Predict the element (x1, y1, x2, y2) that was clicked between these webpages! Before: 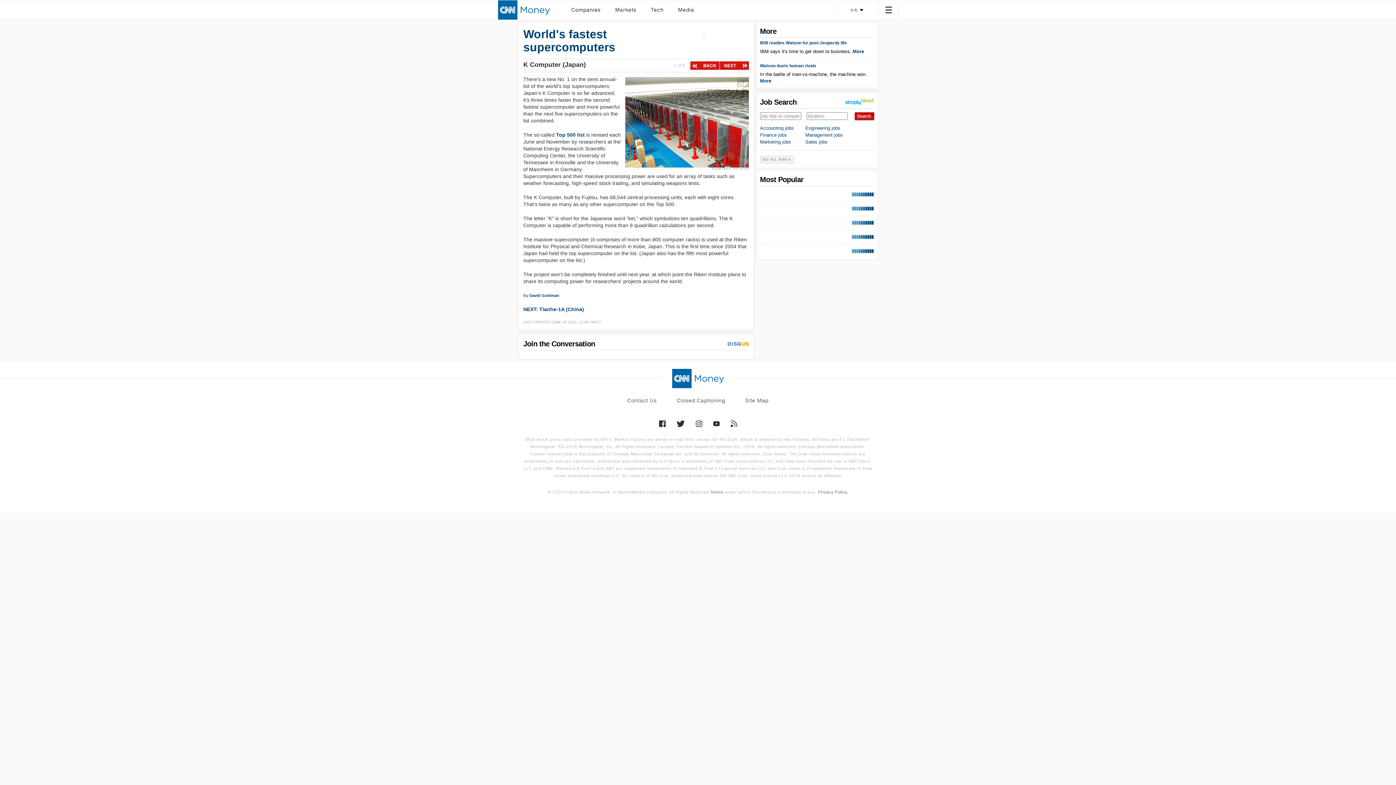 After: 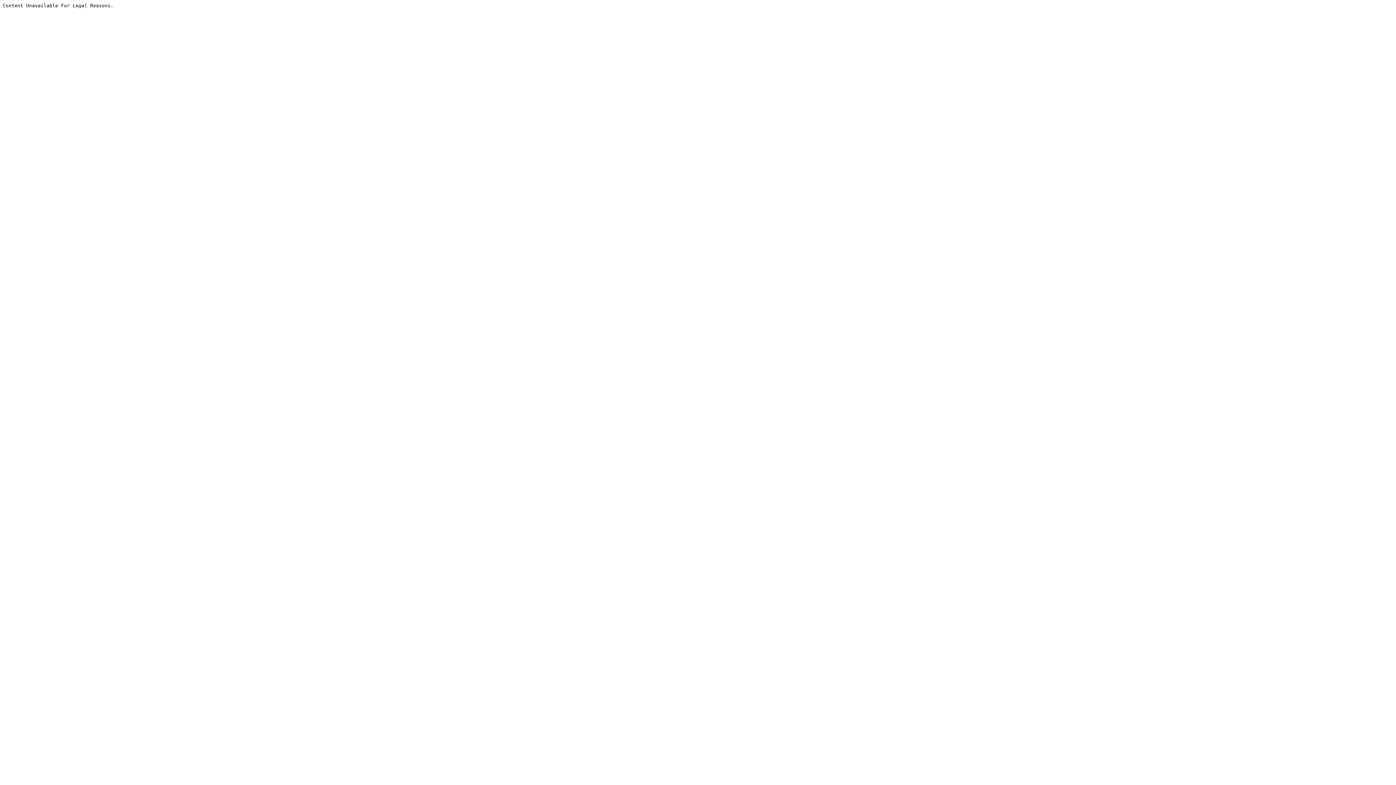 Action: label: More bbox: (760, 78, 771, 83)